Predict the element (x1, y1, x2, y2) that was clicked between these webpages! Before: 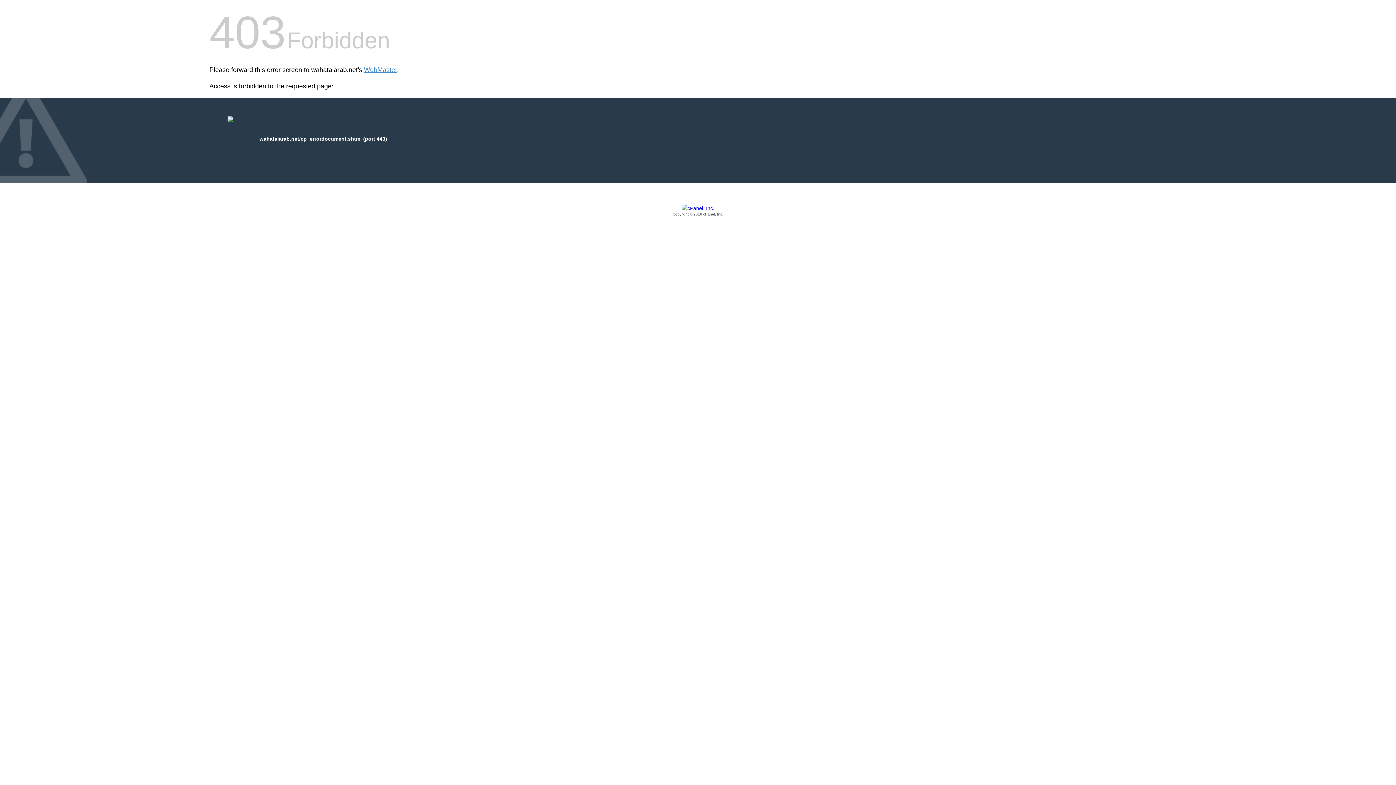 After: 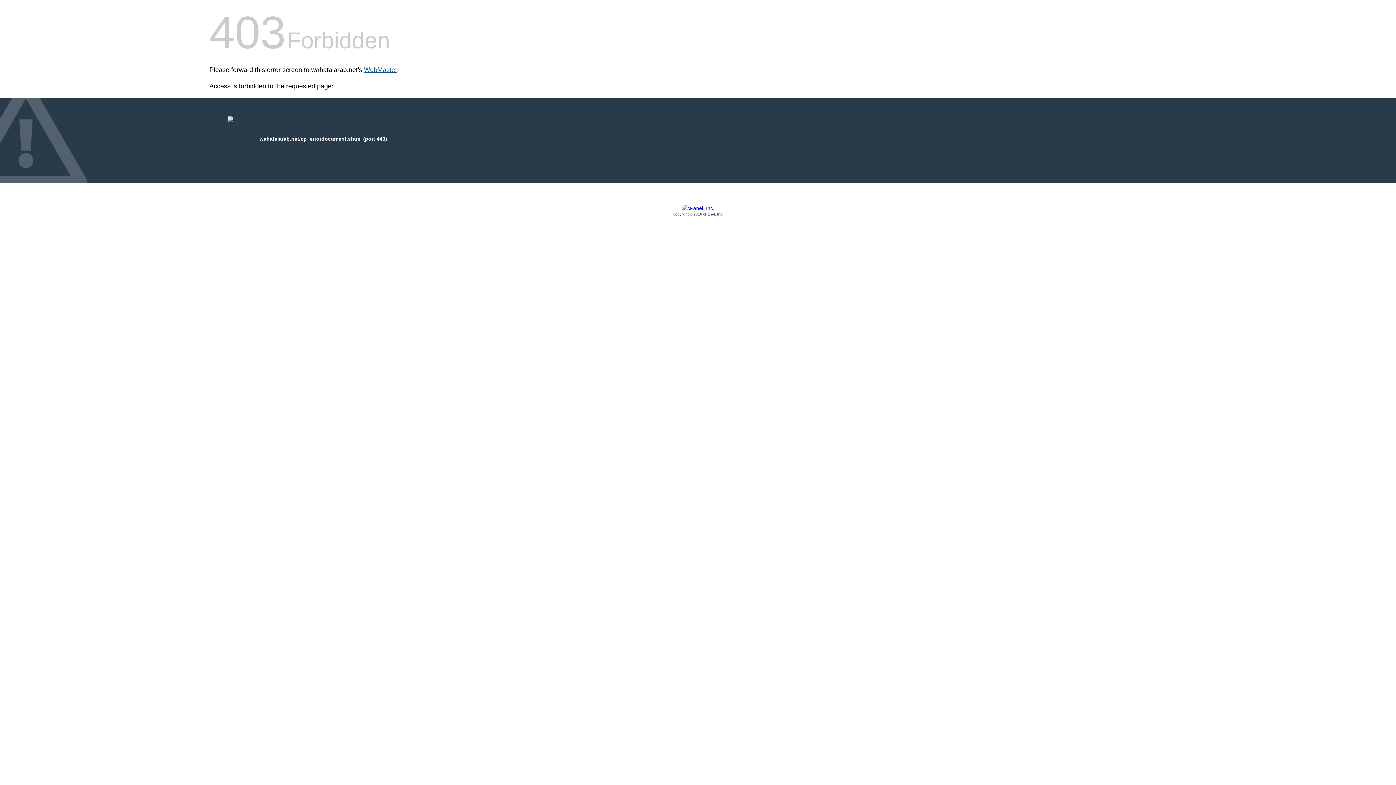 Action: label: WebMaster bbox: (364, 66, 397, 73)